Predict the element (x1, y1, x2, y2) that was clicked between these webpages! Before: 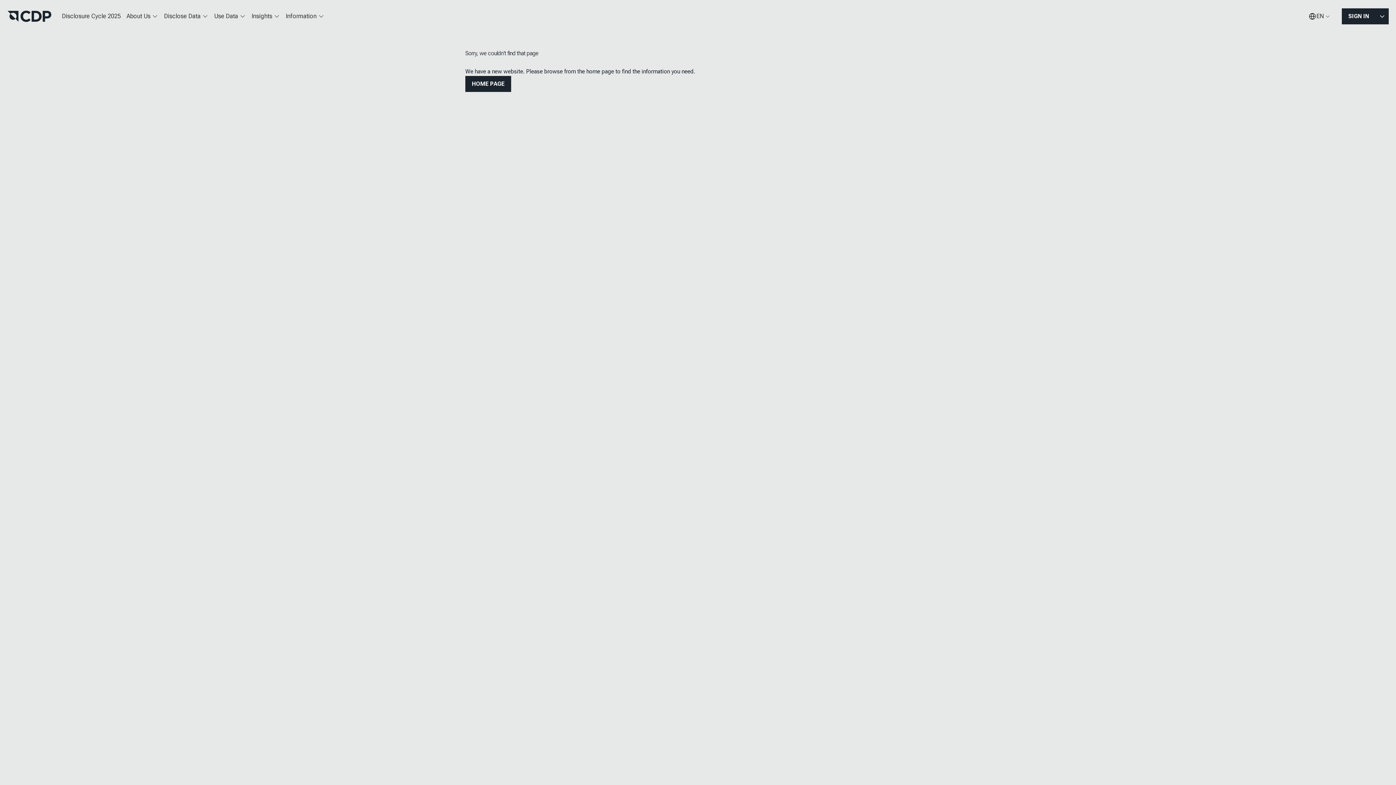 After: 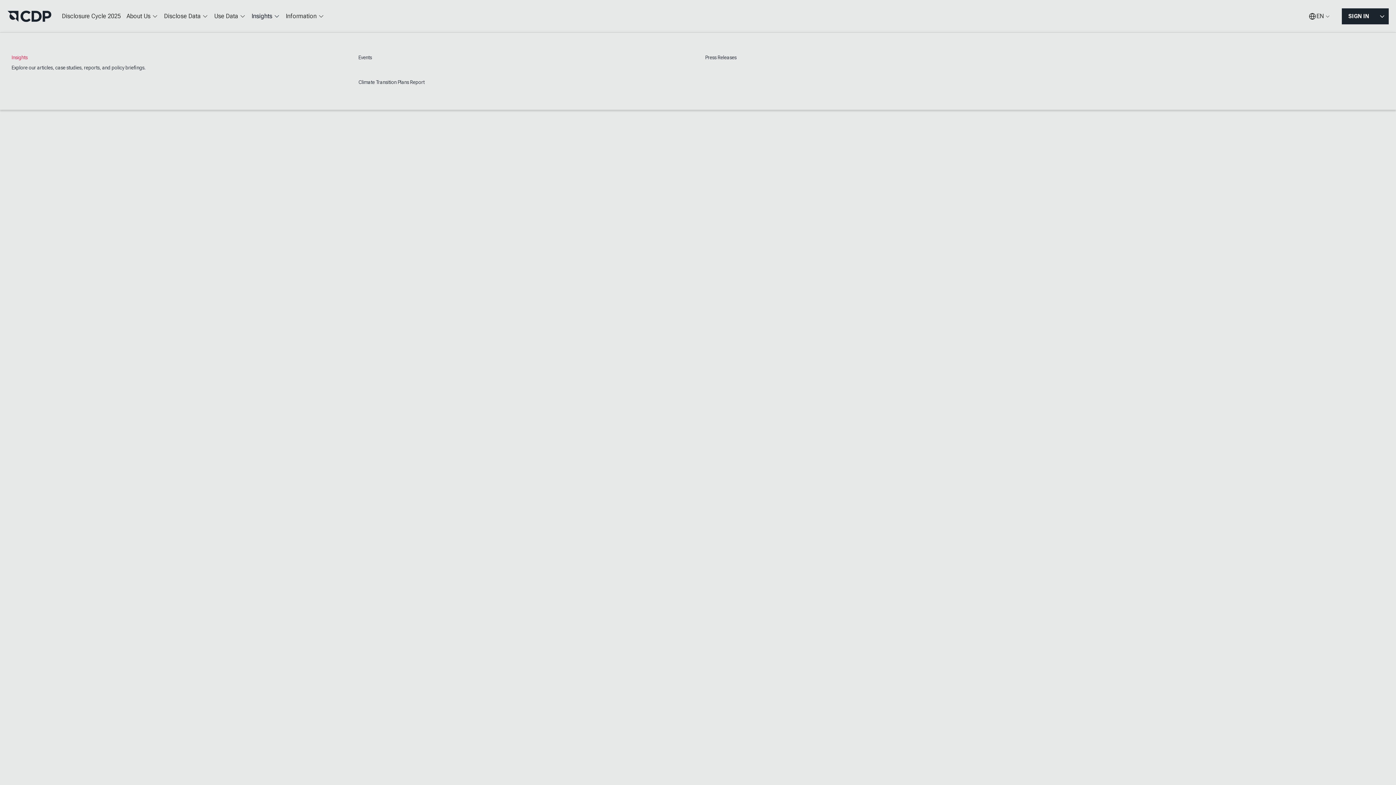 Action: label: Insights bbox: (248, 7, 282, 25)